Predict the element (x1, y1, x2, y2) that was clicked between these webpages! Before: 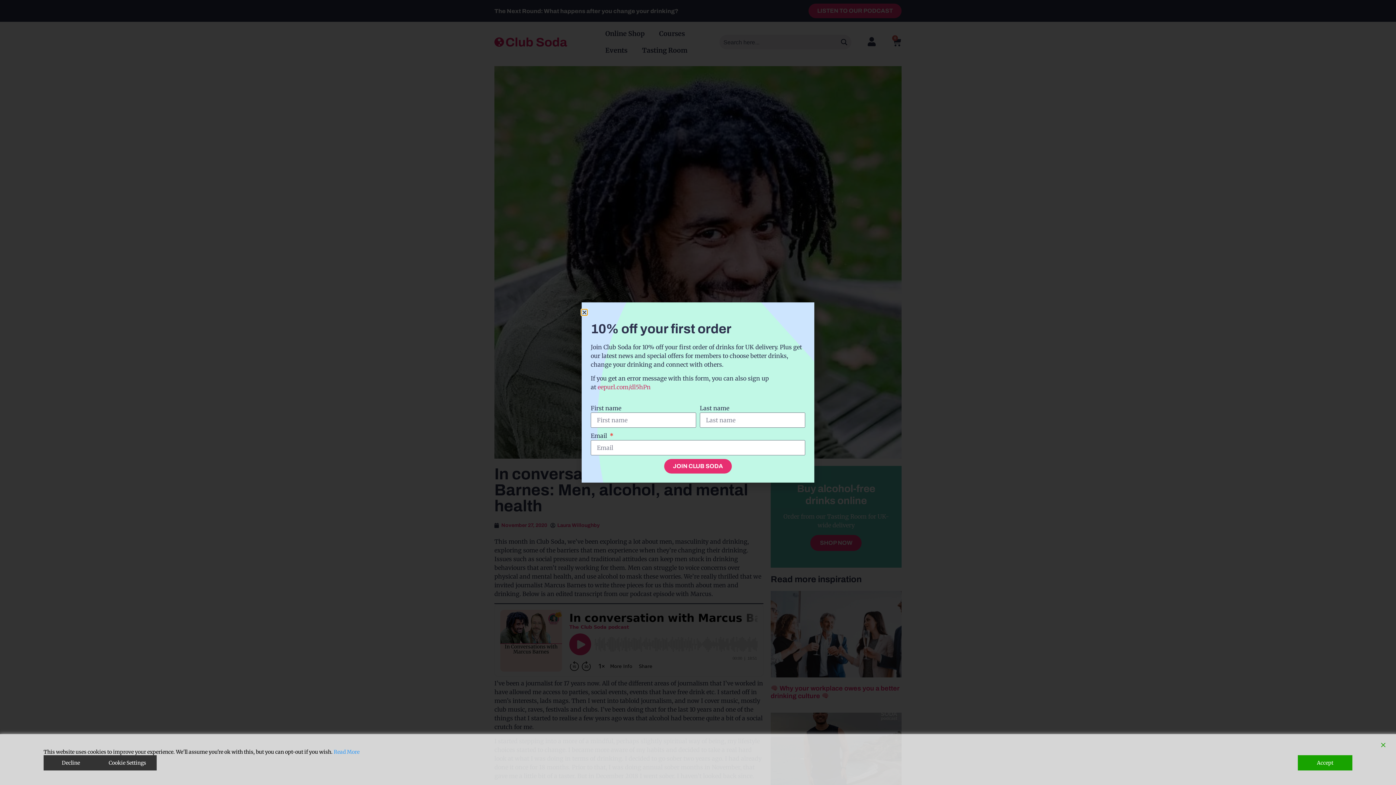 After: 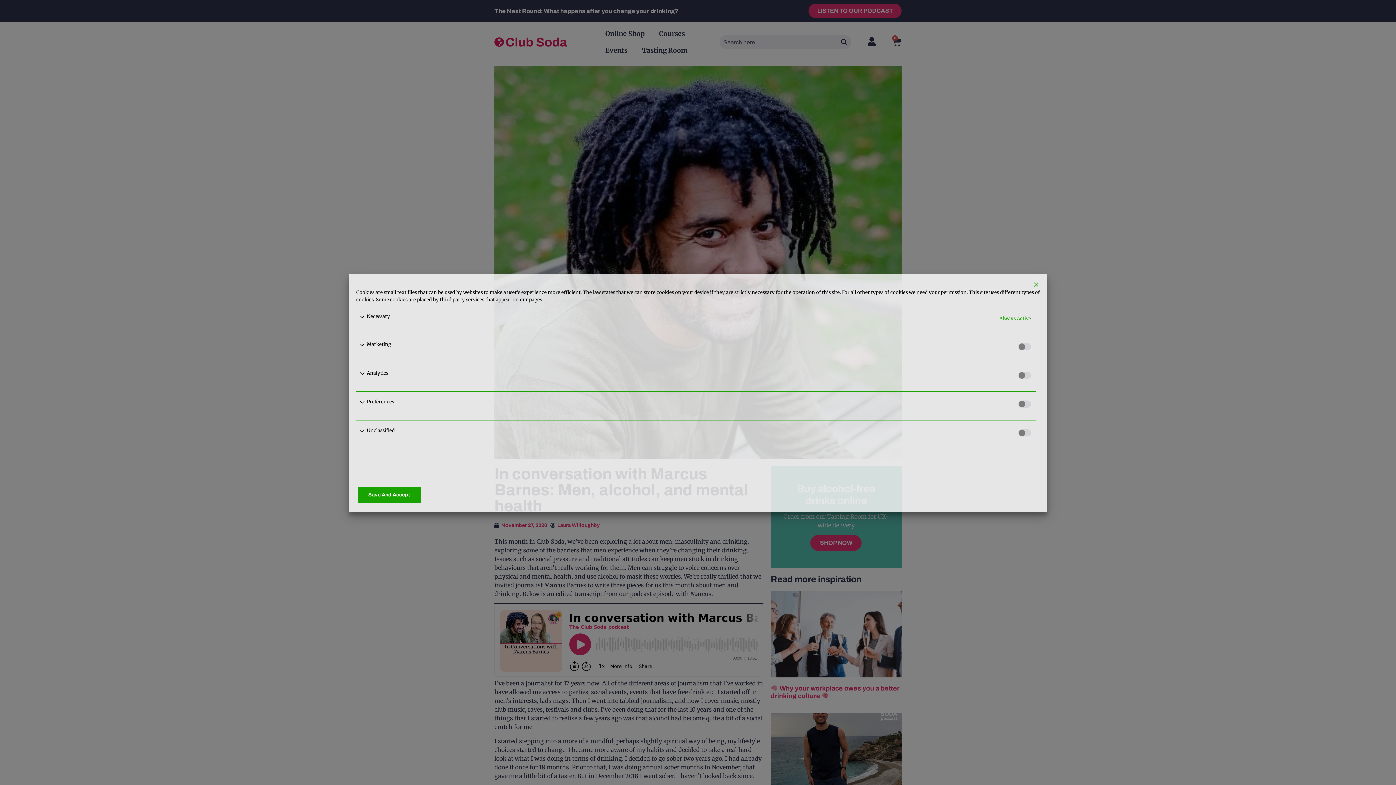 Action: label: Cookie Settings bbox: (98, 755, 156, 770)